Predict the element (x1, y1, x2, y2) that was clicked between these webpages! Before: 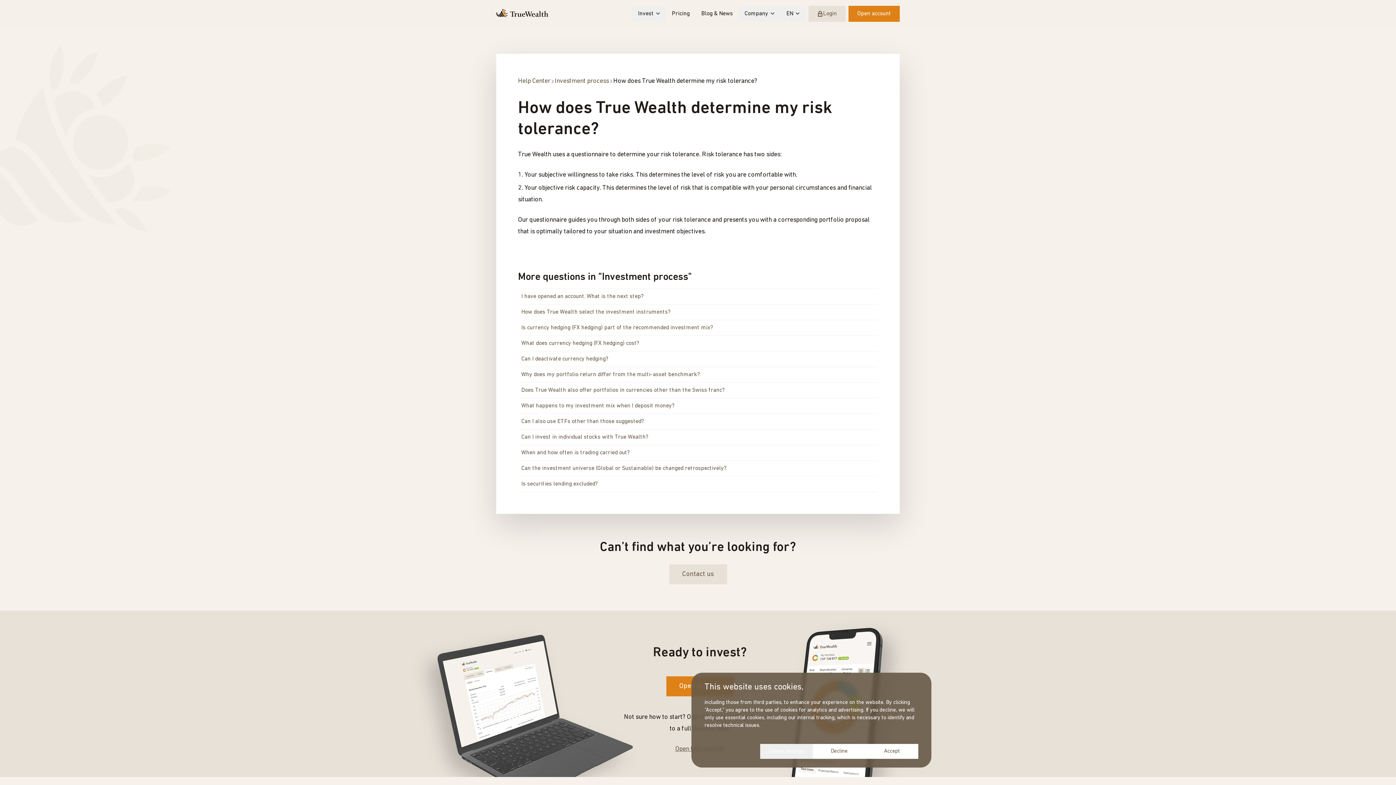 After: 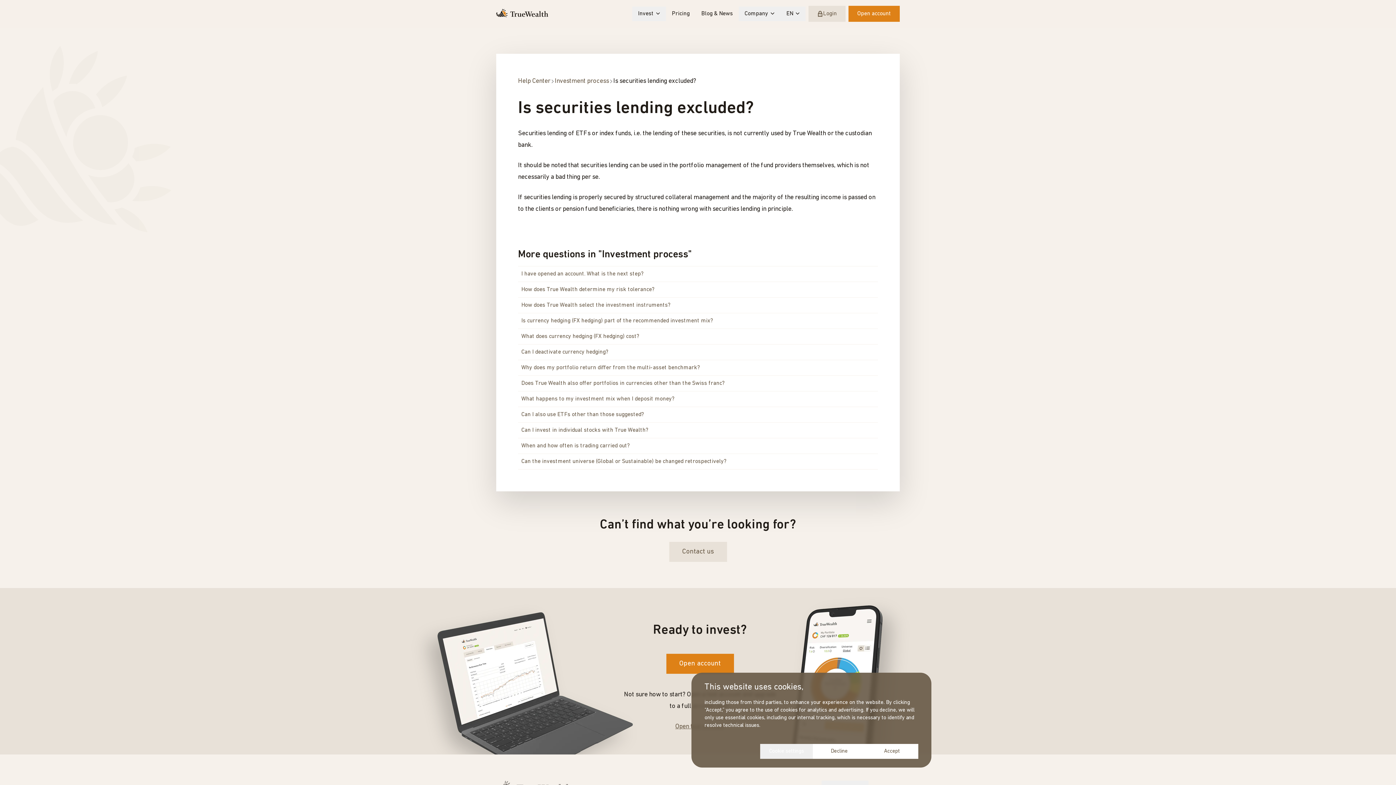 Action: bbox: (518, 476, 878, 492) label: Is securities lending excluded?